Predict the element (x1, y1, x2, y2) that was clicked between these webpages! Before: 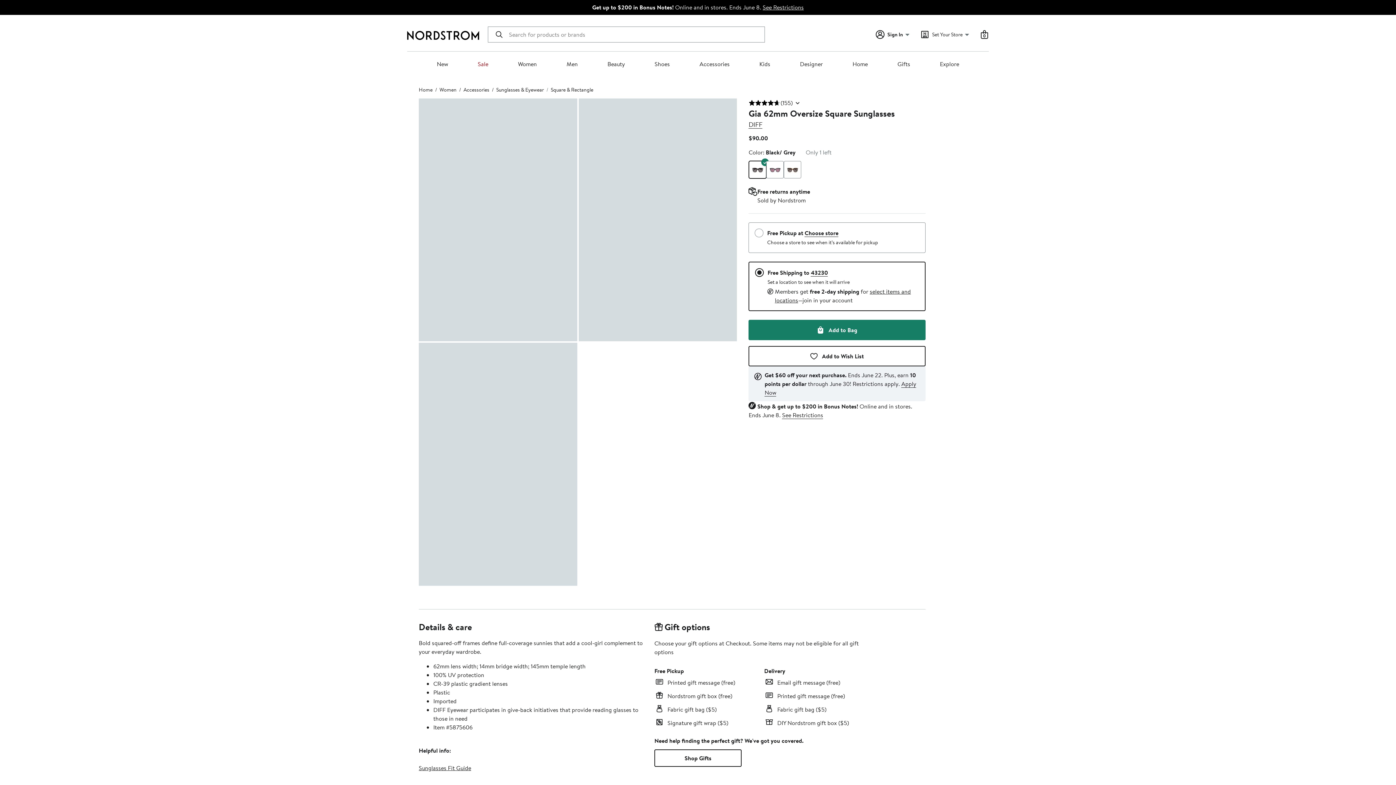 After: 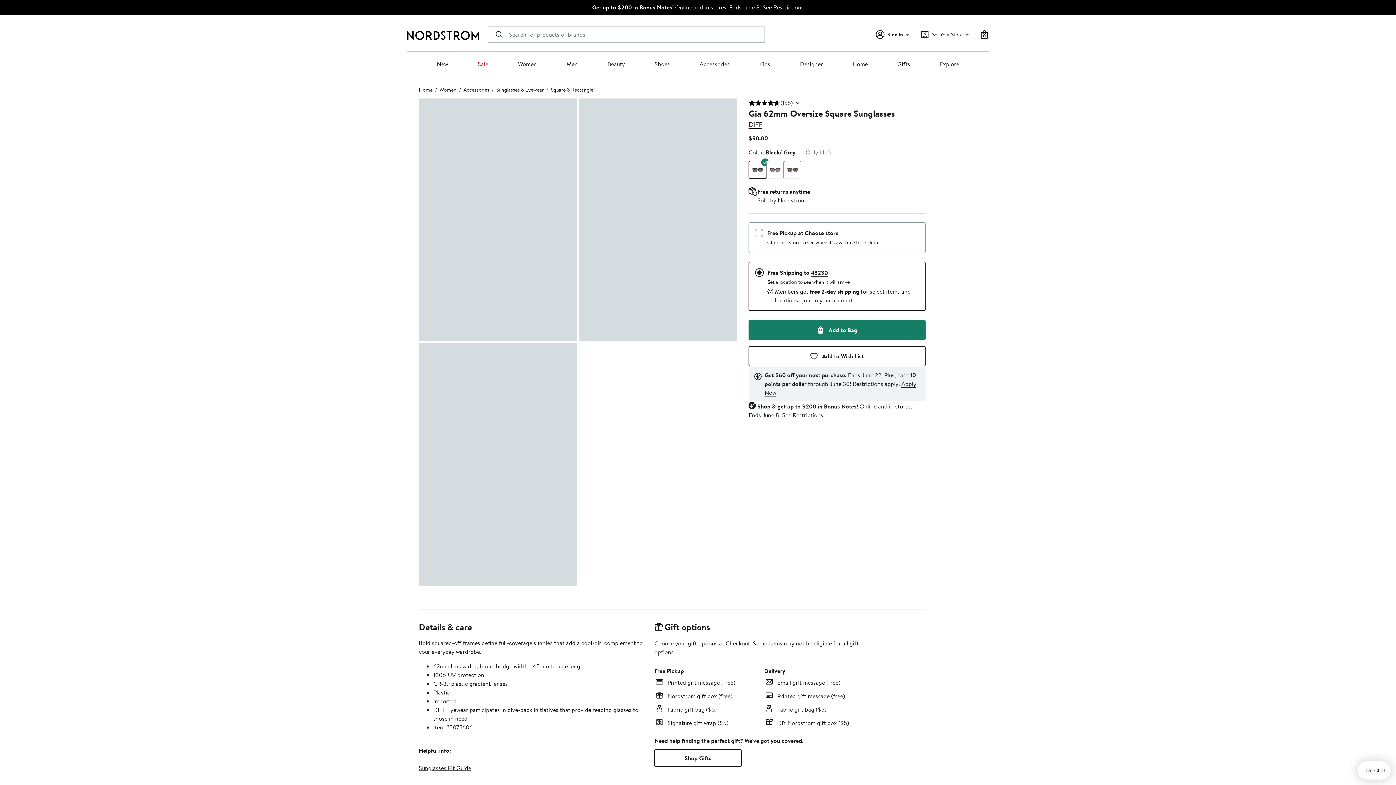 Action: bbox: (748, 98, 792, 107) label: (155)